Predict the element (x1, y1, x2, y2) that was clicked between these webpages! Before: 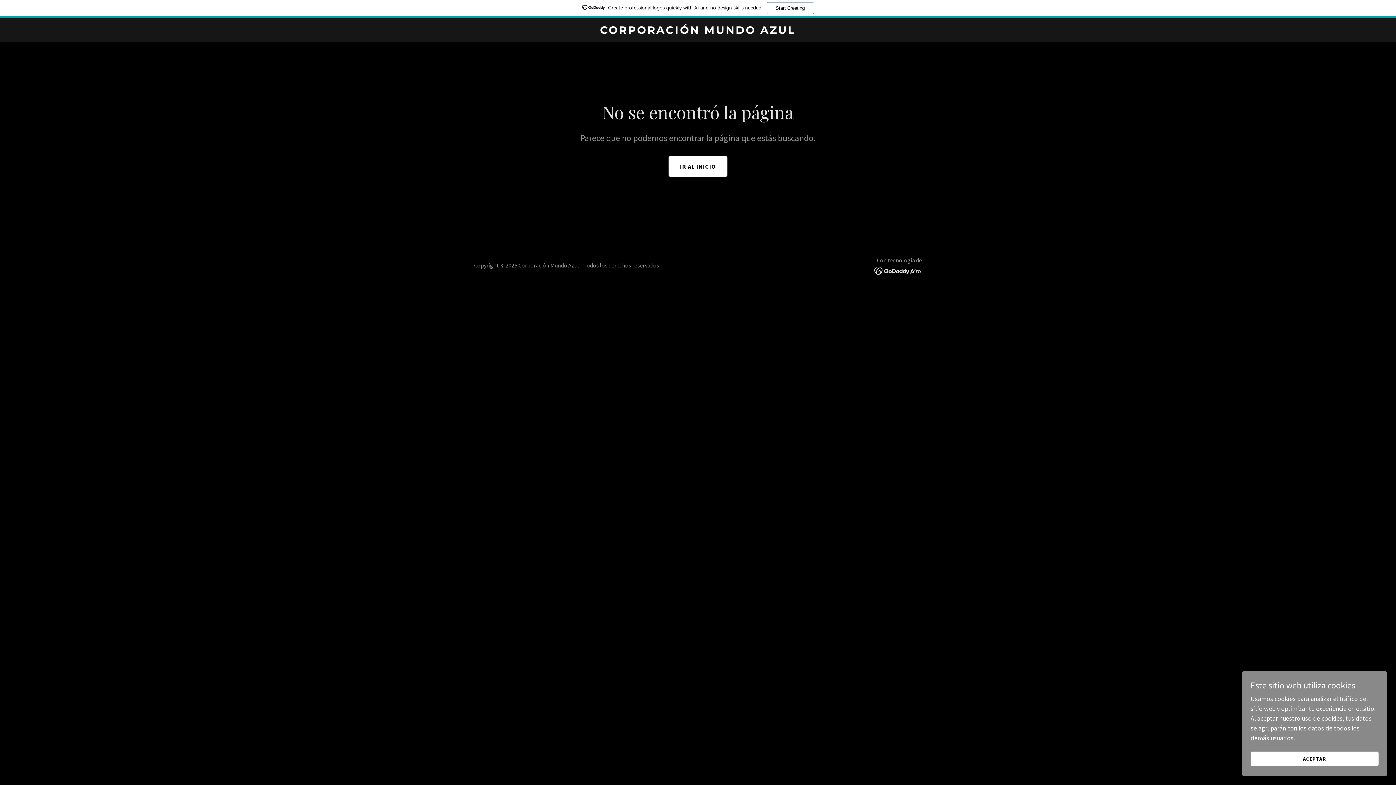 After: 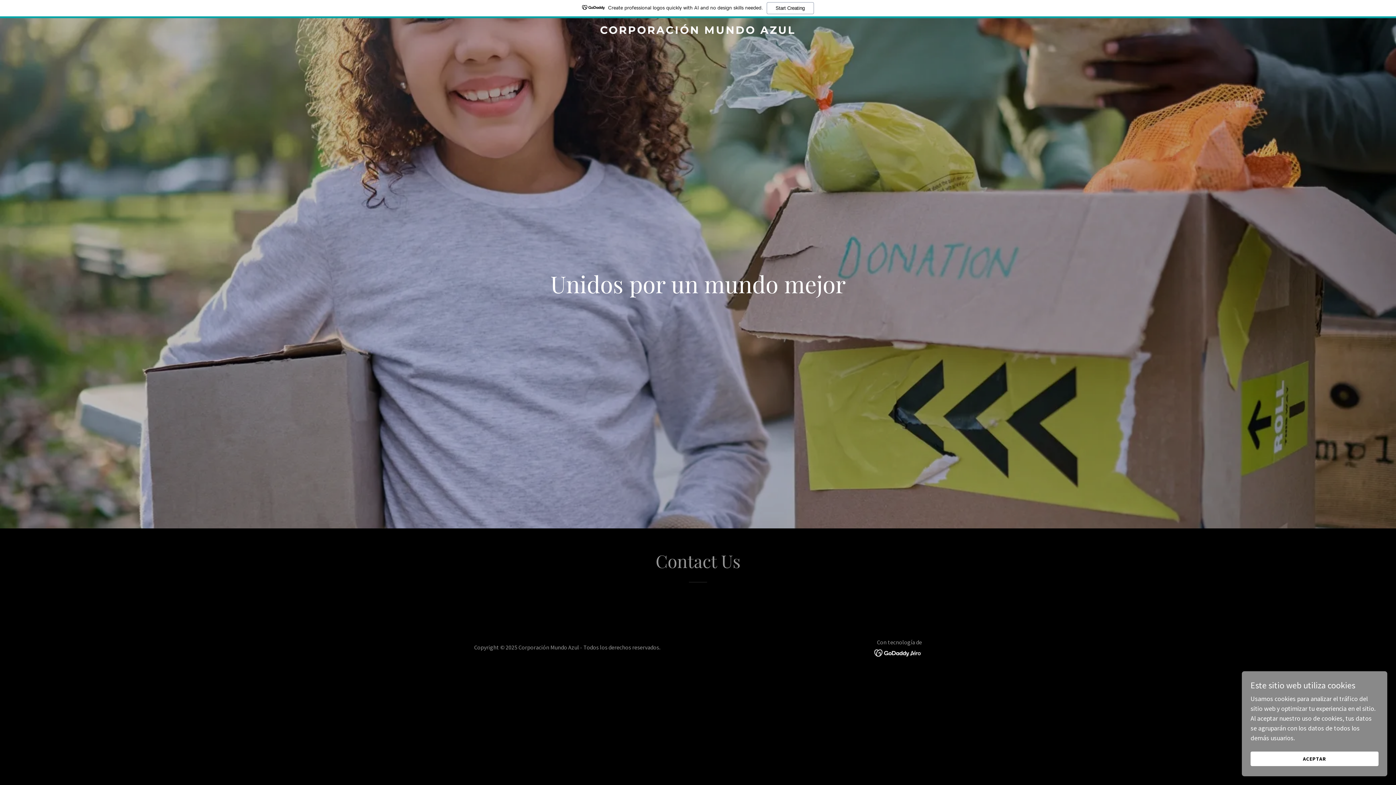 Action: bbox: (471, 27, 925, 35) label: CORPORACIÓN MUNDO AZUL